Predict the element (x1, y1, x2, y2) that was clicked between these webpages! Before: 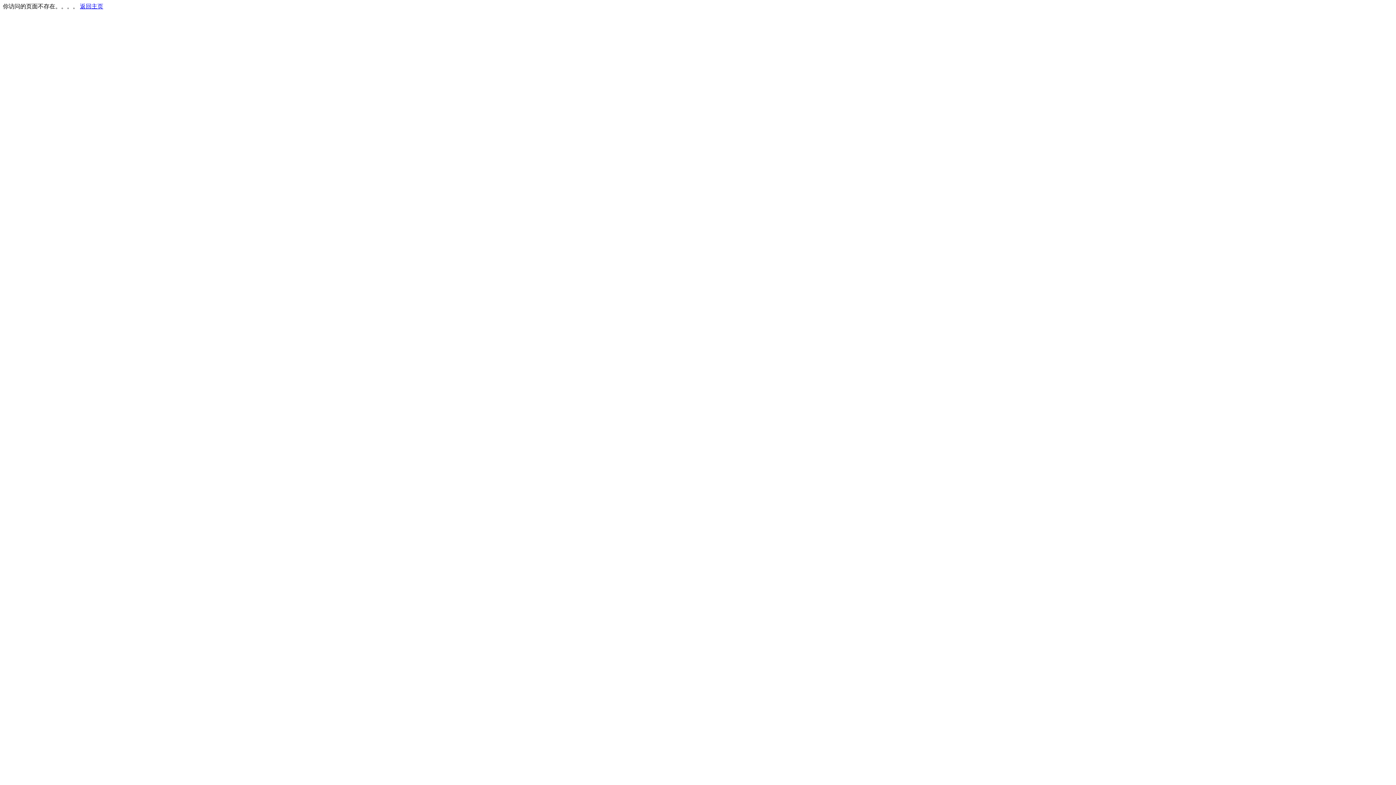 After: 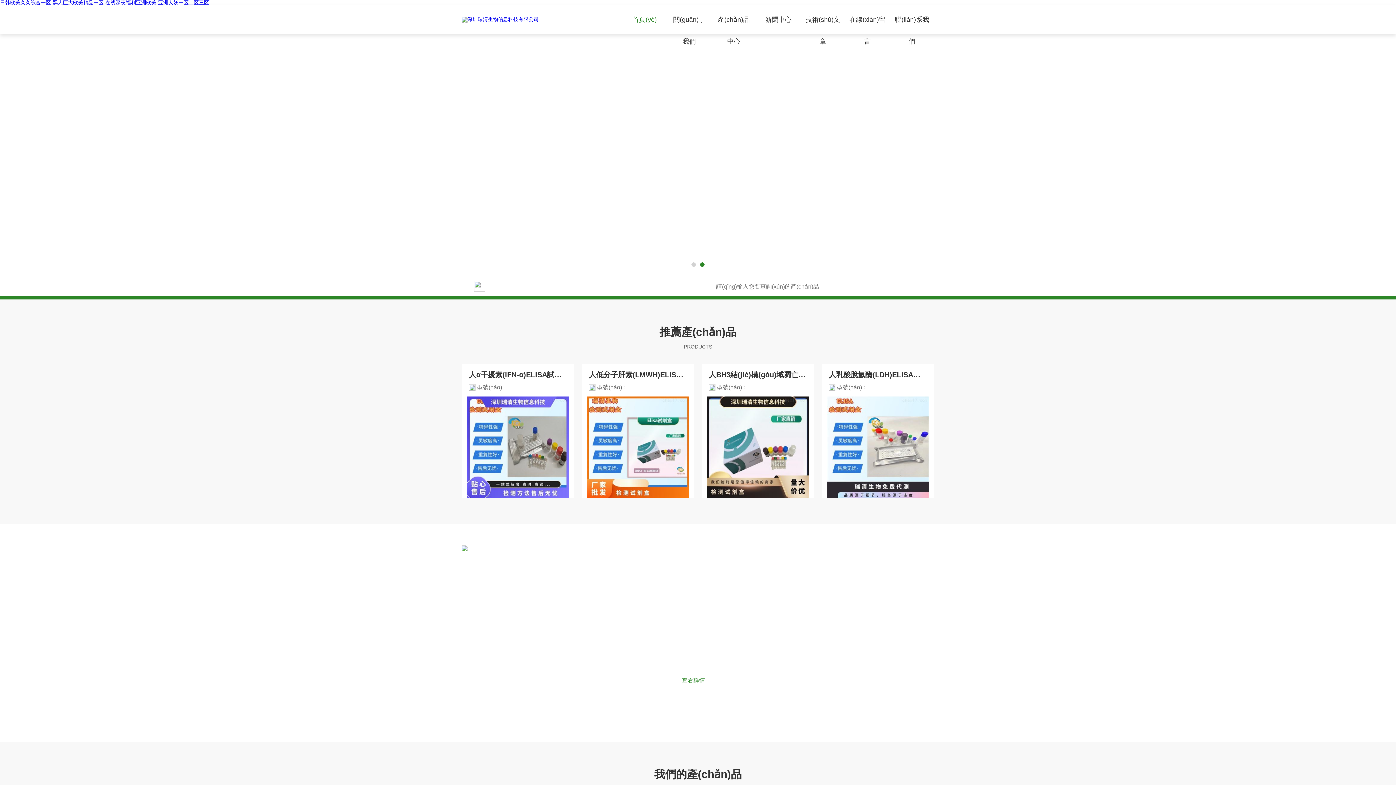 Action: label: 返回主页 bbox: (80, 3, 103, 9)